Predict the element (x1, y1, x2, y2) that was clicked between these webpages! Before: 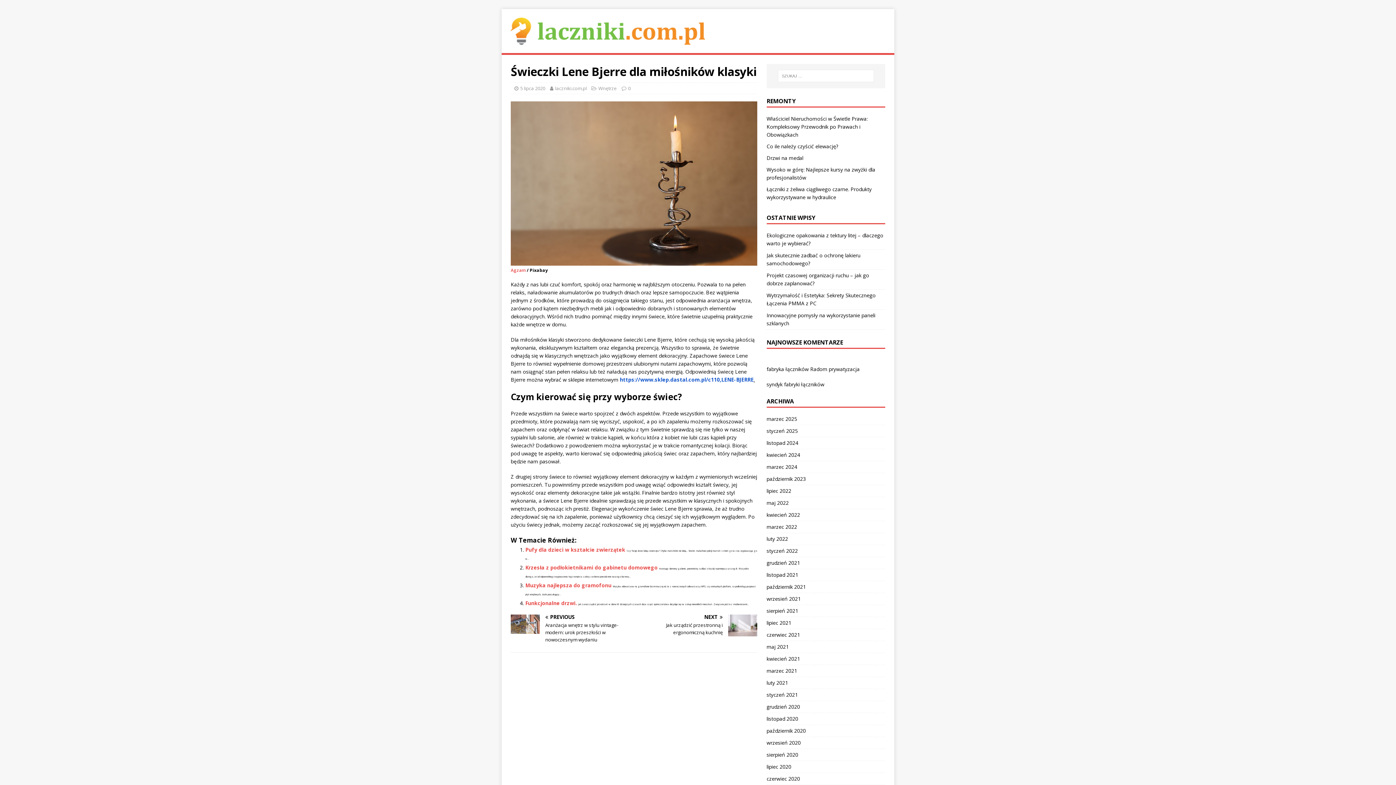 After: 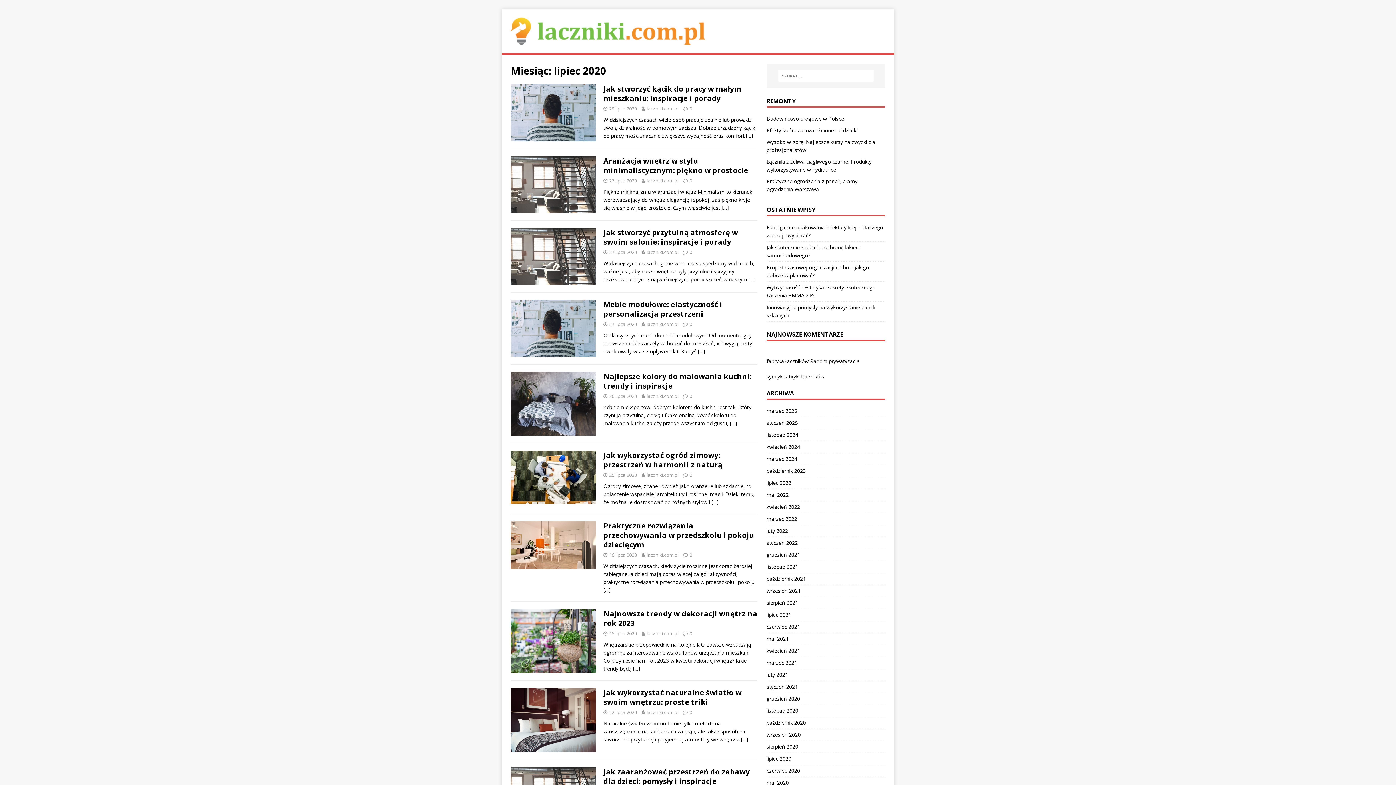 Action: label: lipiec 2020 bbox: (766, 761, 885, 772)